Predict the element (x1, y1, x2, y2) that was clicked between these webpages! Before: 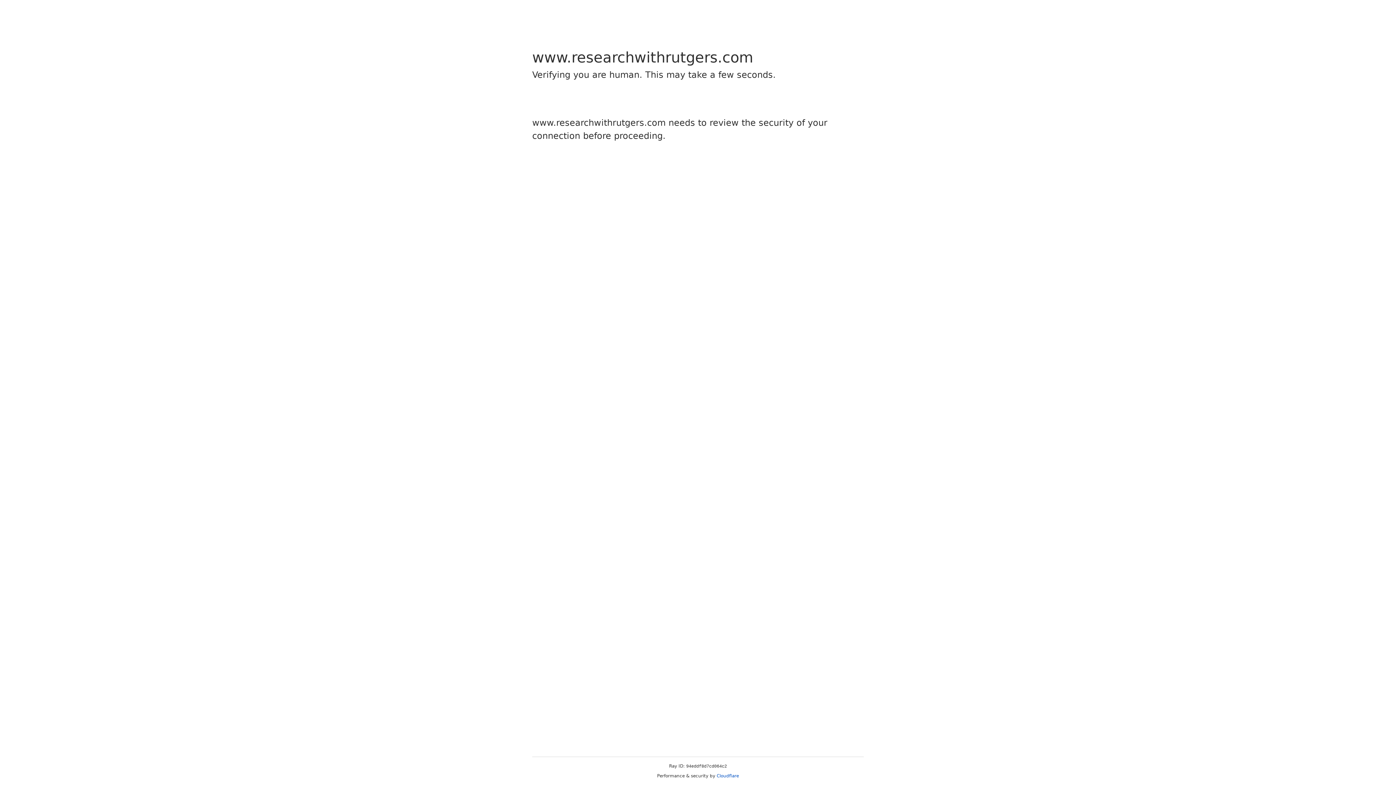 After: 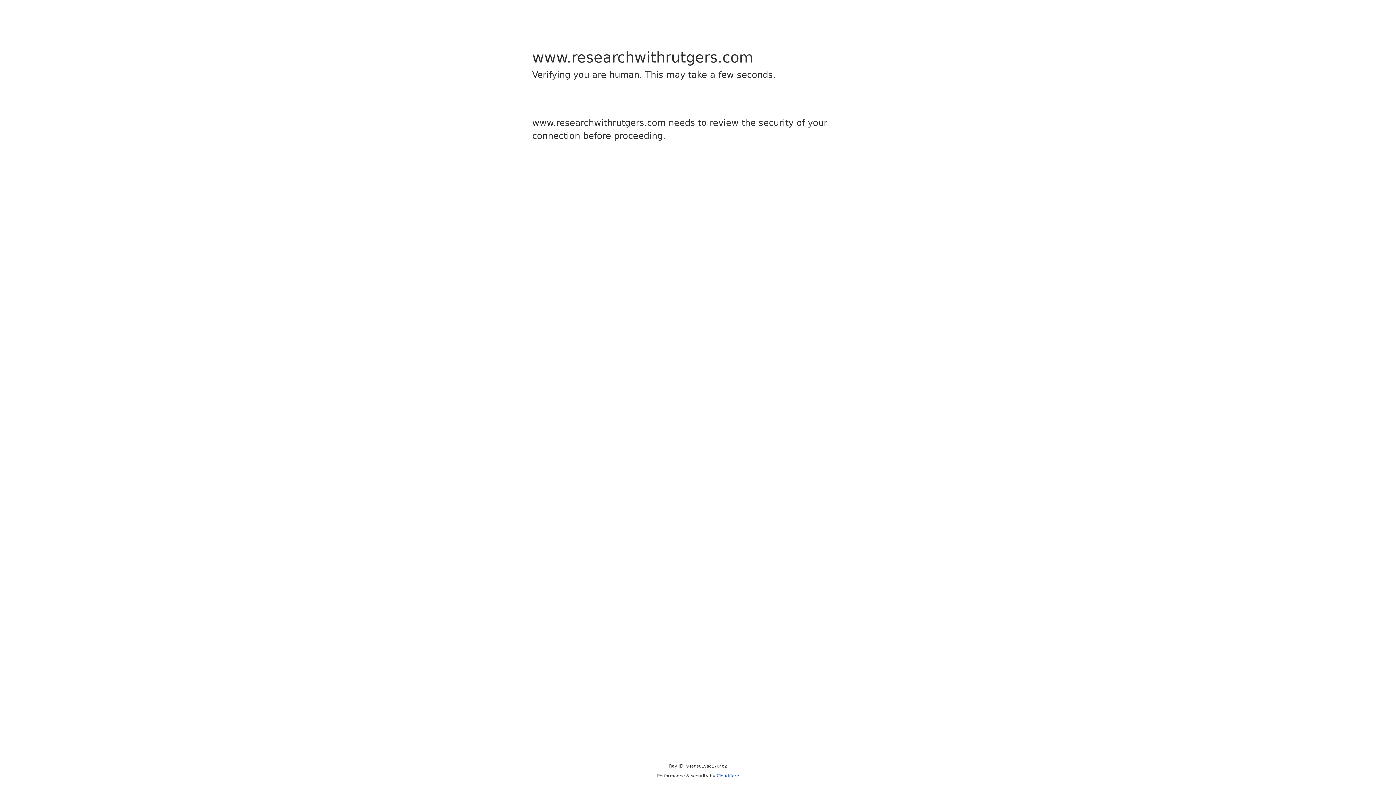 Action: label: Cloudflare bbox: (716, 773, 739, 778)